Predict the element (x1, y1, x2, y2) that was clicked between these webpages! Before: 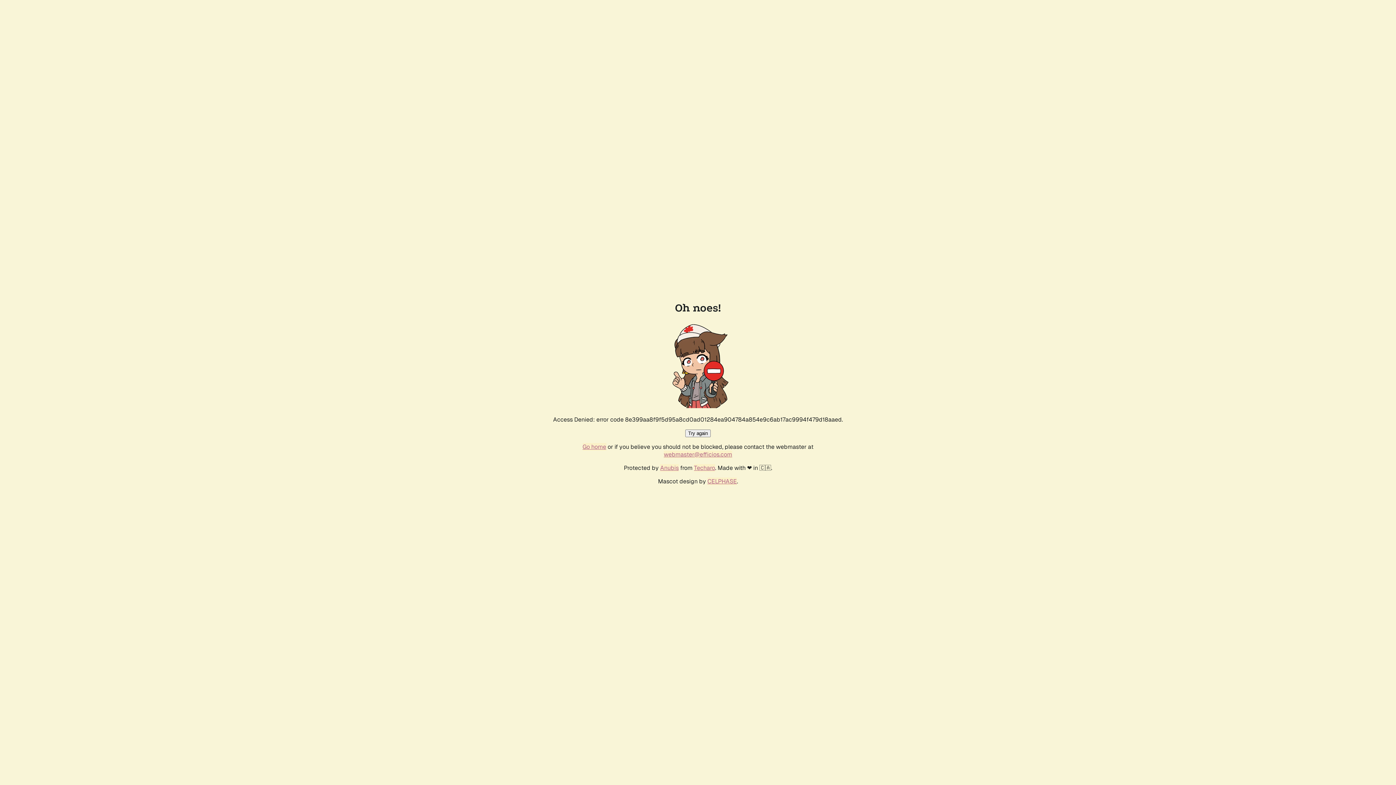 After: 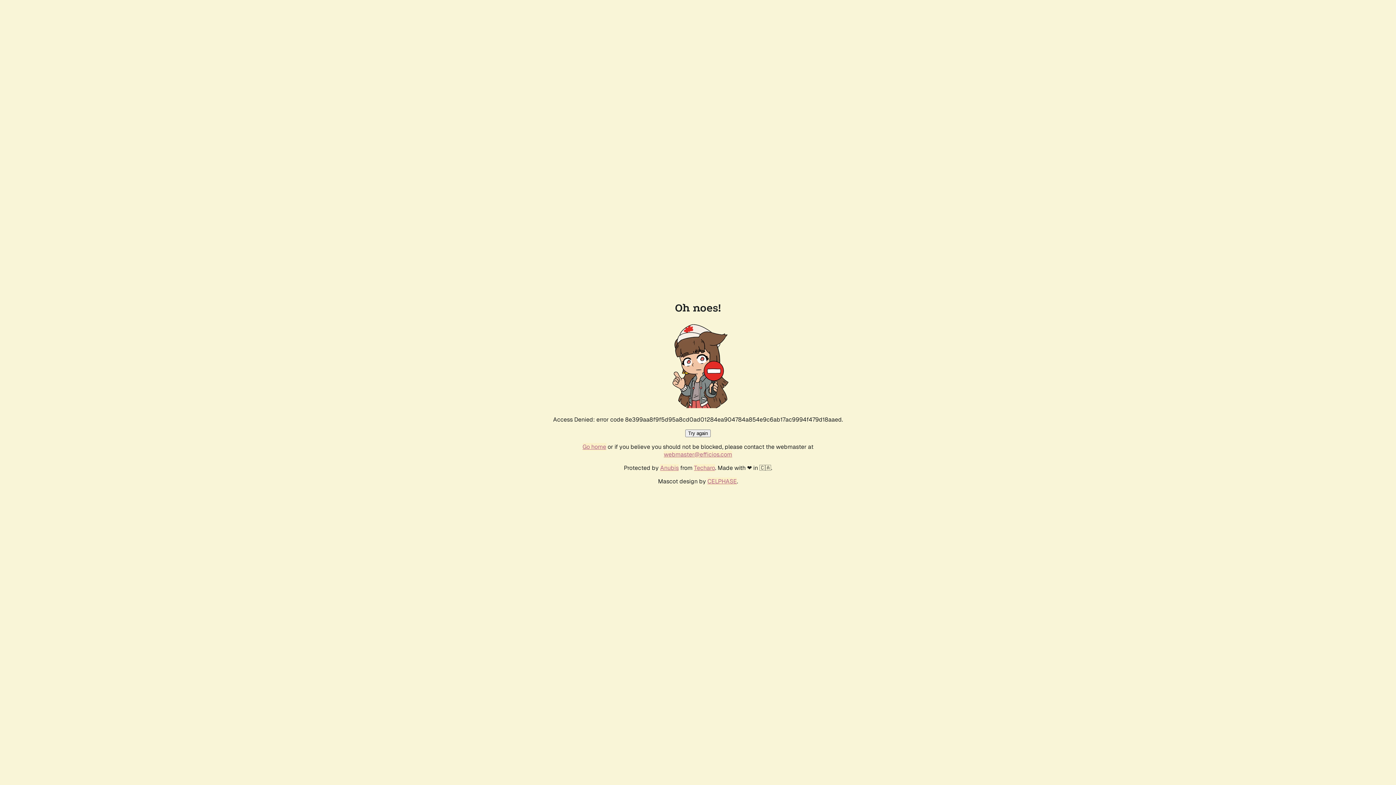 Action: bbox: (664, 450, 732, 458) label: webmaster@efficios.com